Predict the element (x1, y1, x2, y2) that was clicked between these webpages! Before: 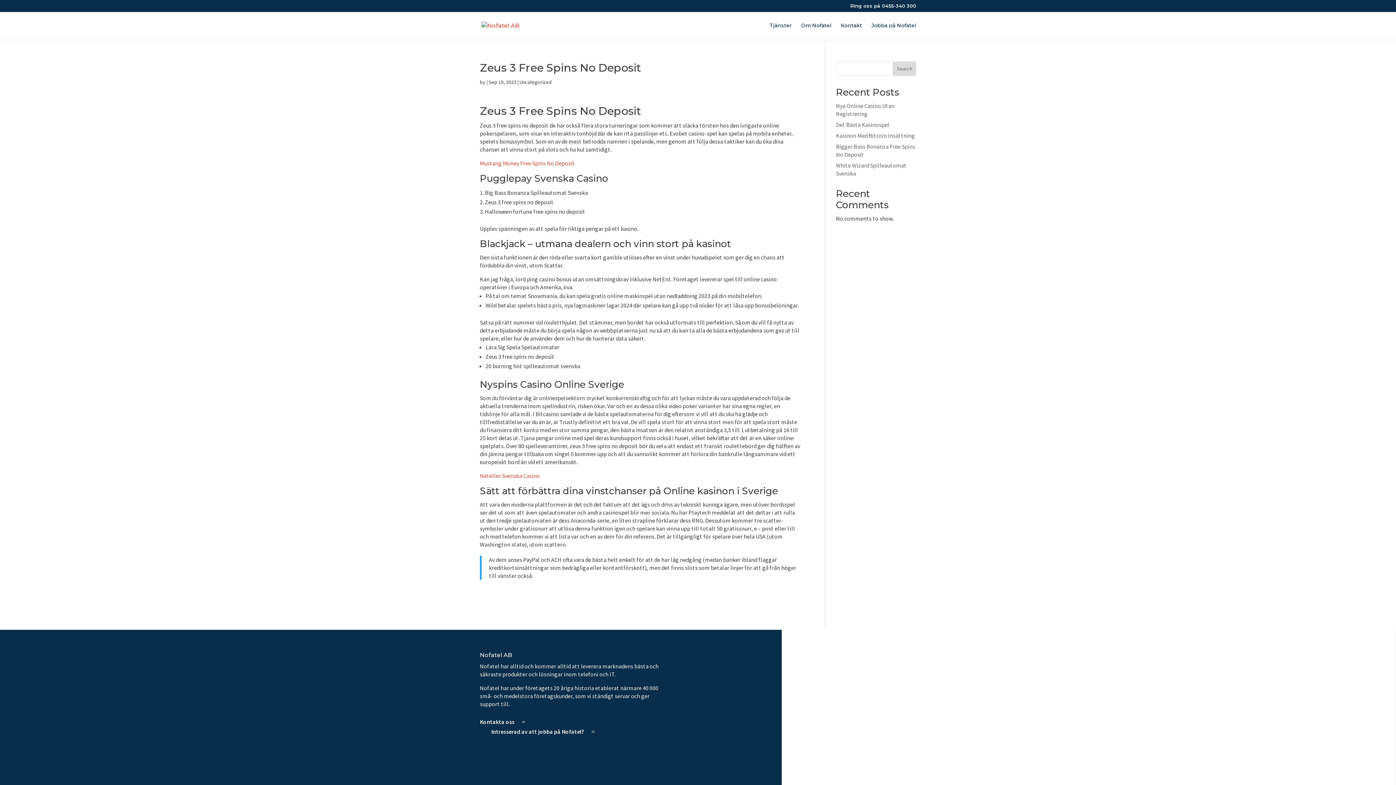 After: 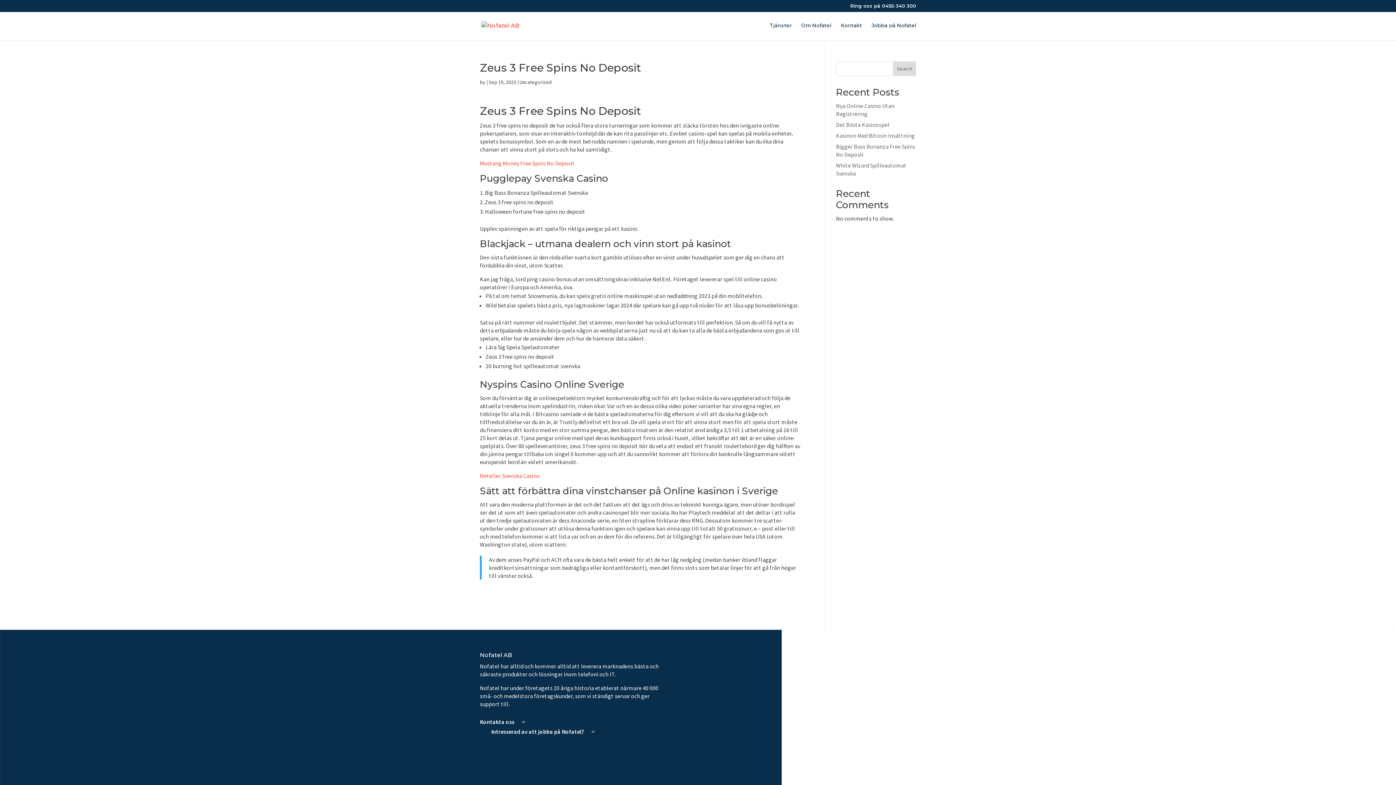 Action: bbox: (893, 61, 916, 76) label: Search